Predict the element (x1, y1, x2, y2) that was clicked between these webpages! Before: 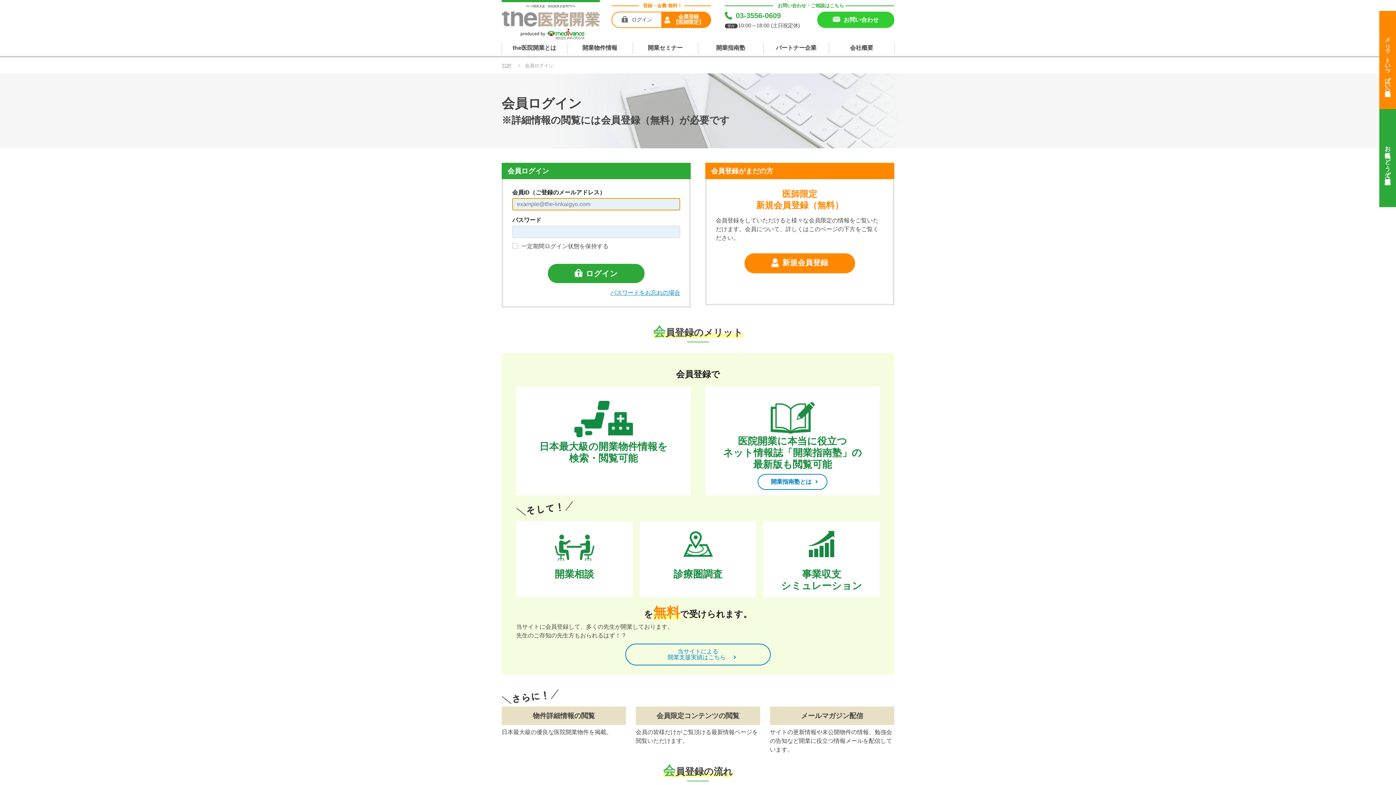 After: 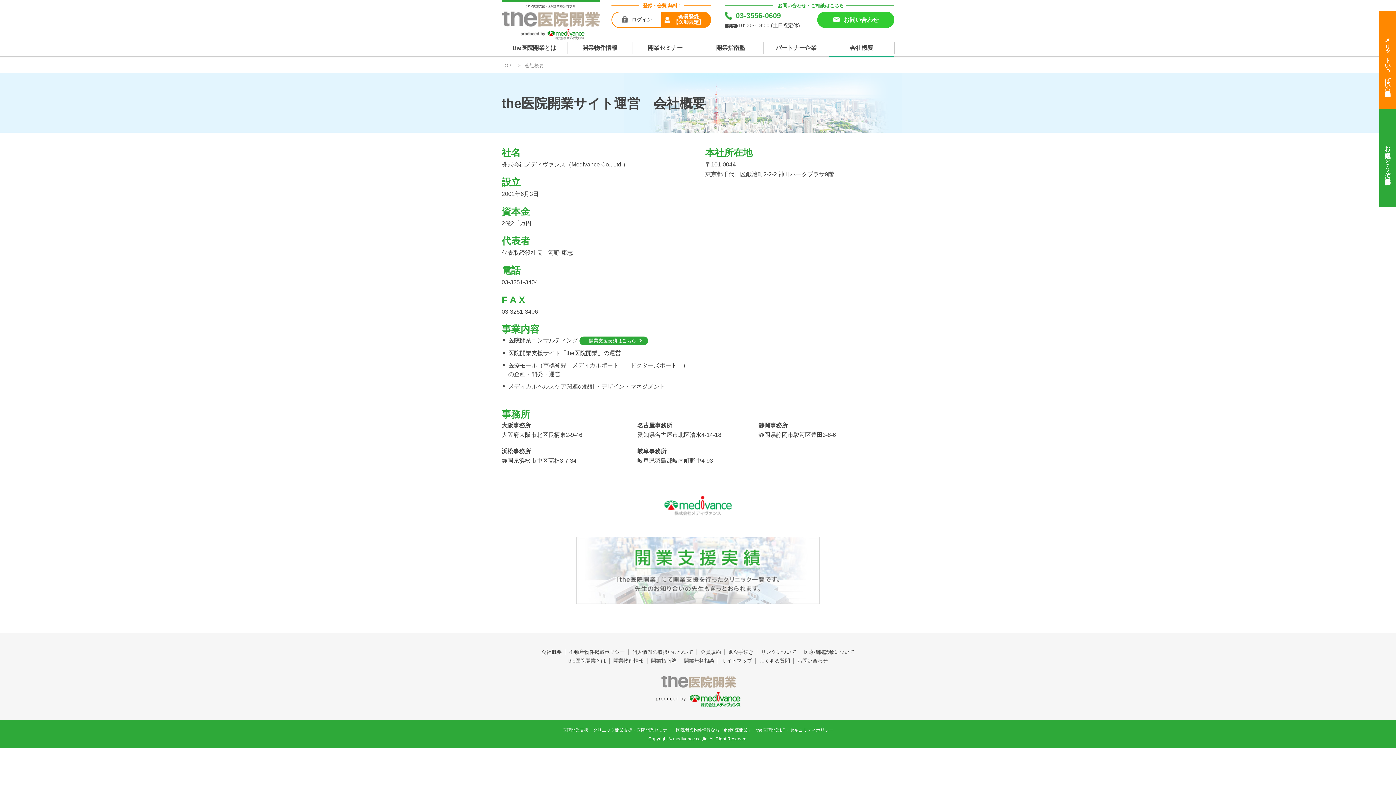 Action: label: 会社概要 bbox: (829, 43, 894, 52)